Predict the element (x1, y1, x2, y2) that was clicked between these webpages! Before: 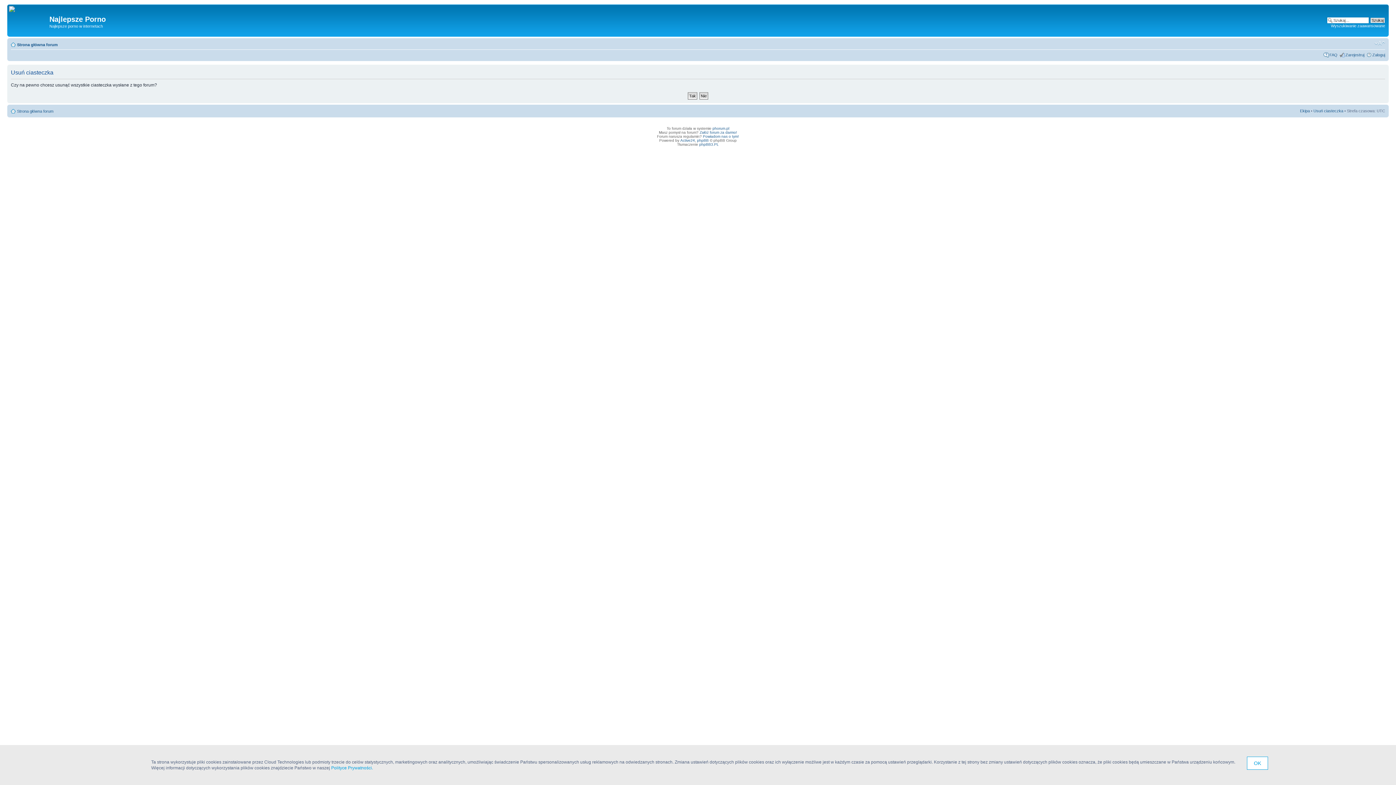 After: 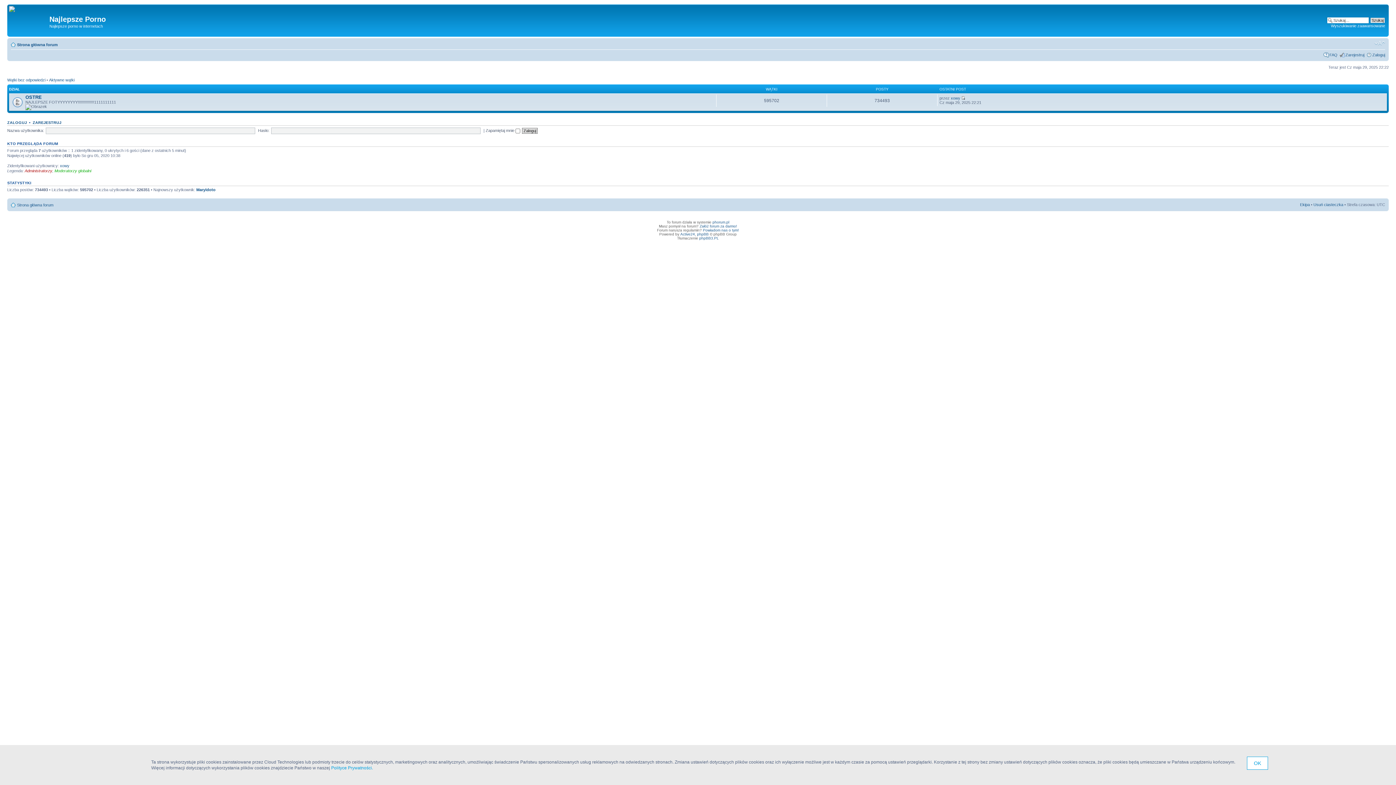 Action: label: Strona główna forum bbox: (17, 42, 57, 46)